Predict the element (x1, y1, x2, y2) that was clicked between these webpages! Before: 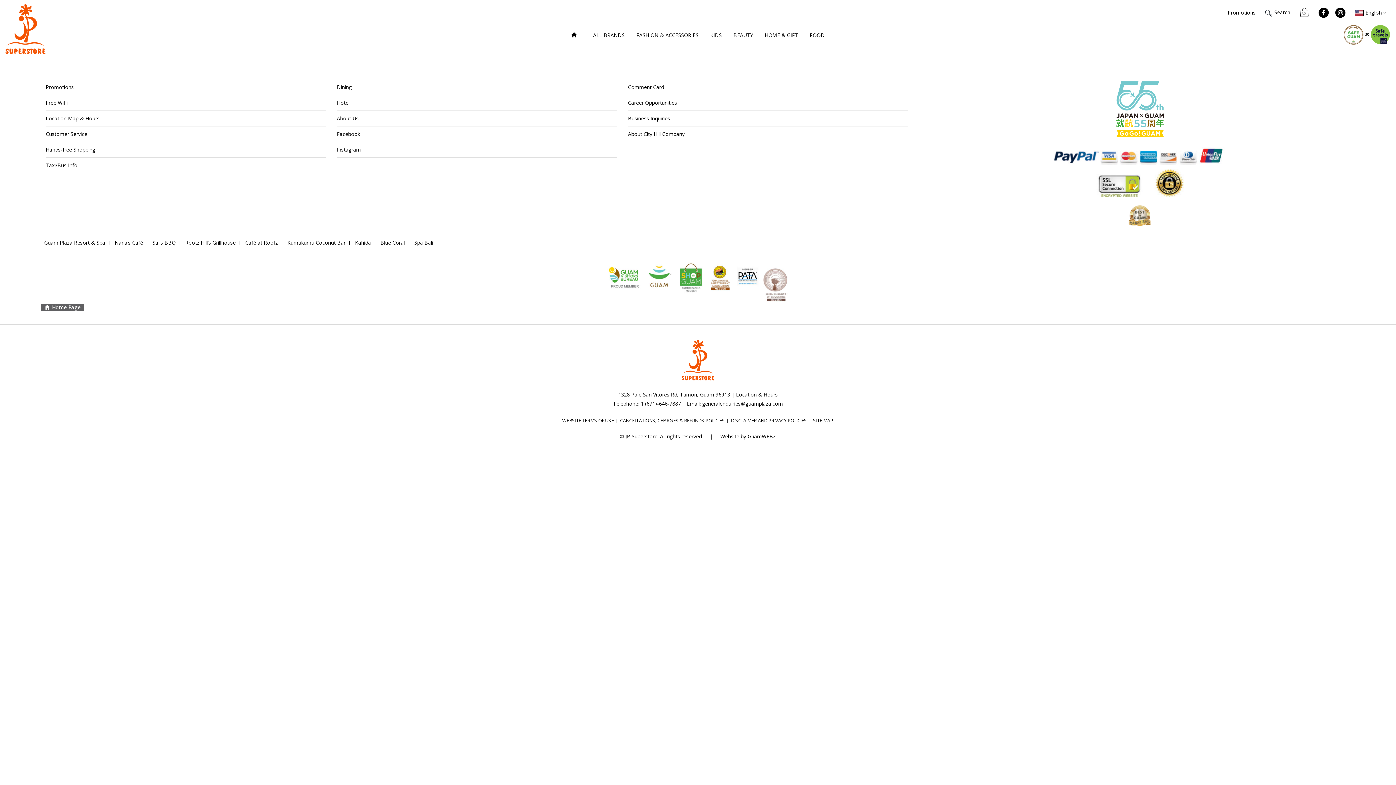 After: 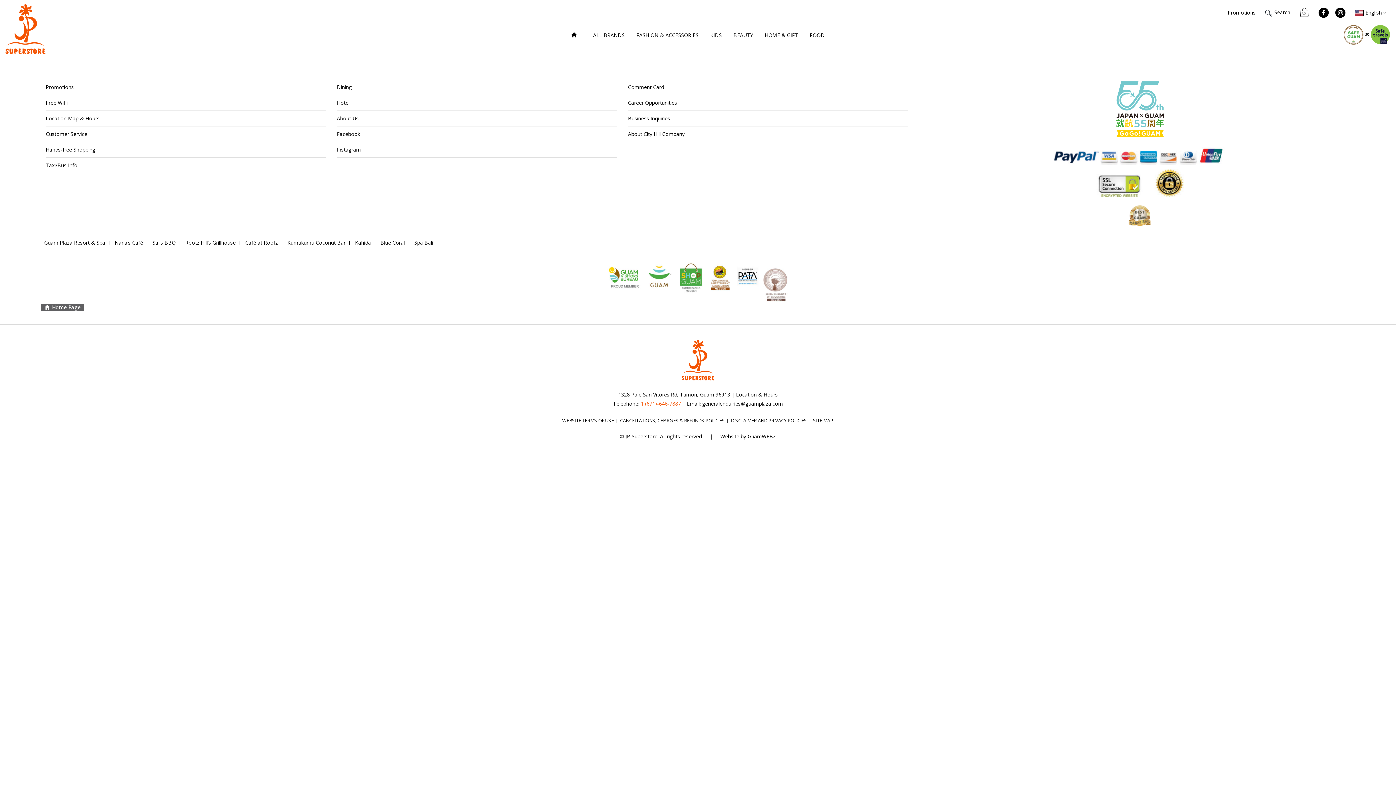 Action: bbox: (640, 400, 681, 407) label: 1 (671)-646-7887